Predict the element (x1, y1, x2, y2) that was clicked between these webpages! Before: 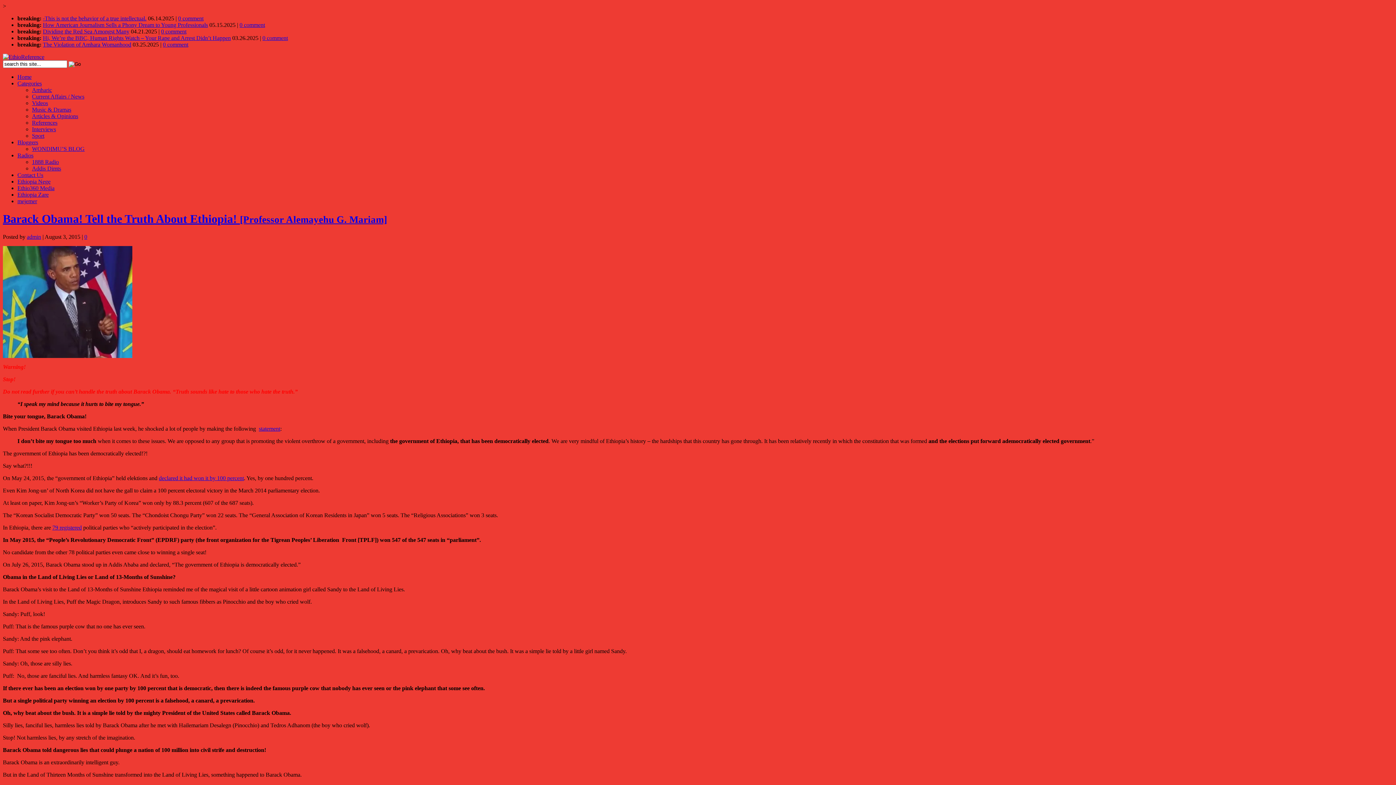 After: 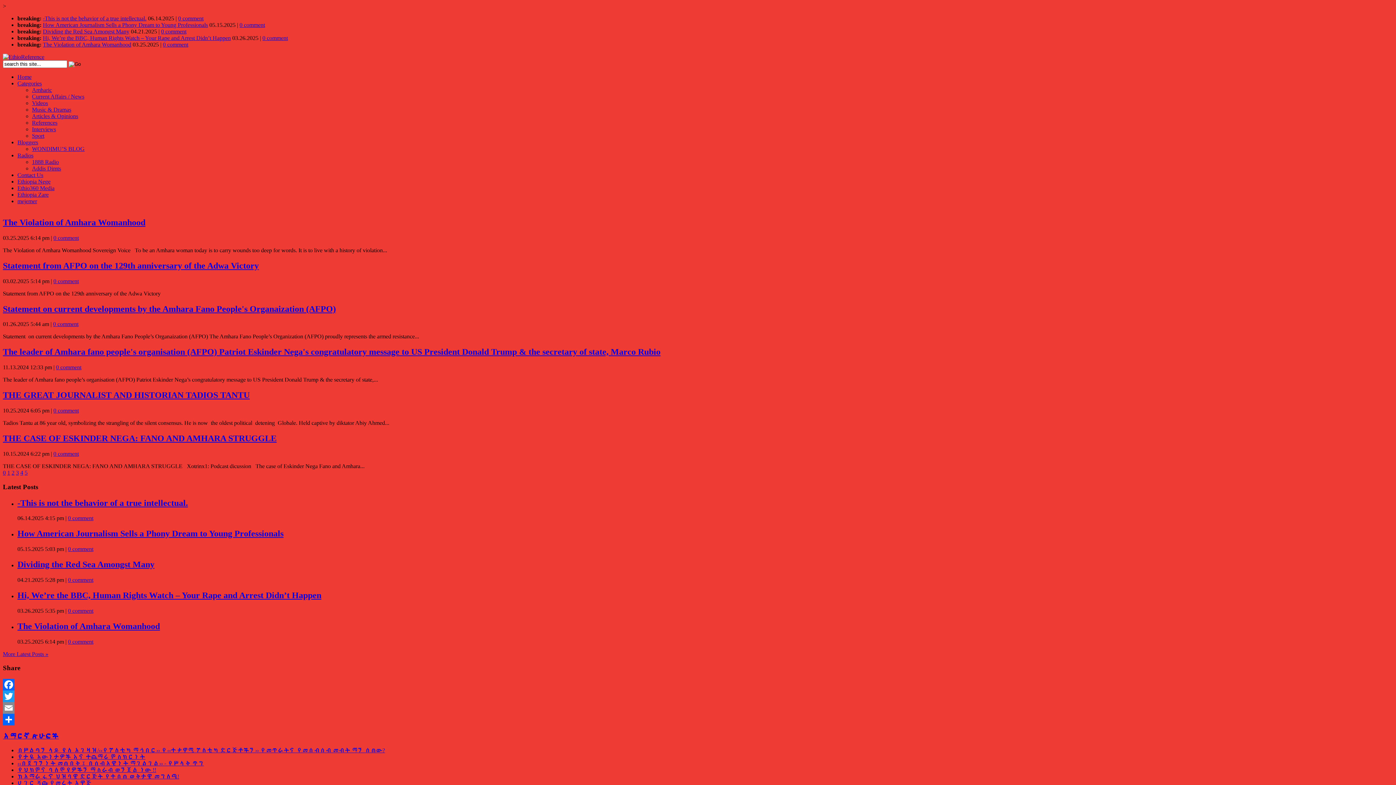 Action: label: Home bbox: (17, 73, 31, 80)